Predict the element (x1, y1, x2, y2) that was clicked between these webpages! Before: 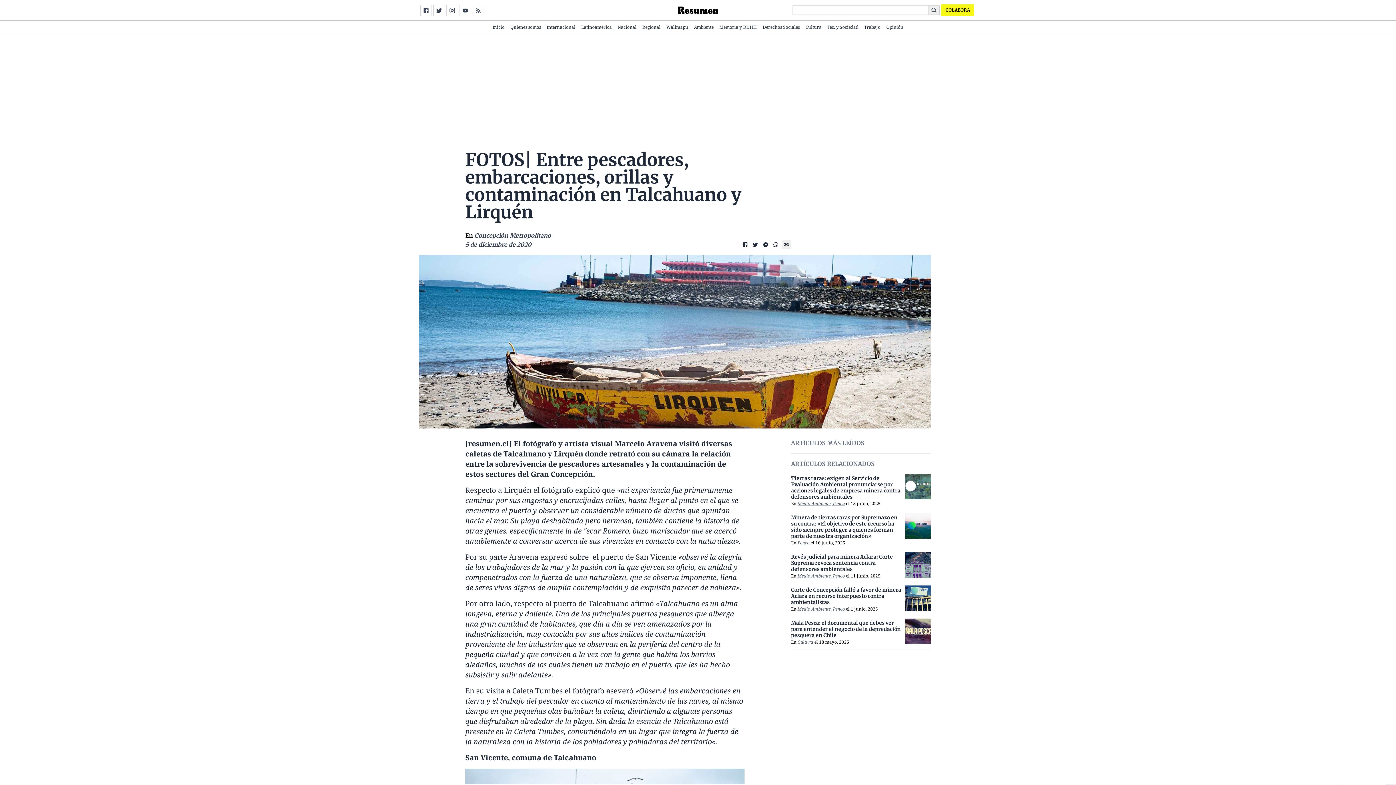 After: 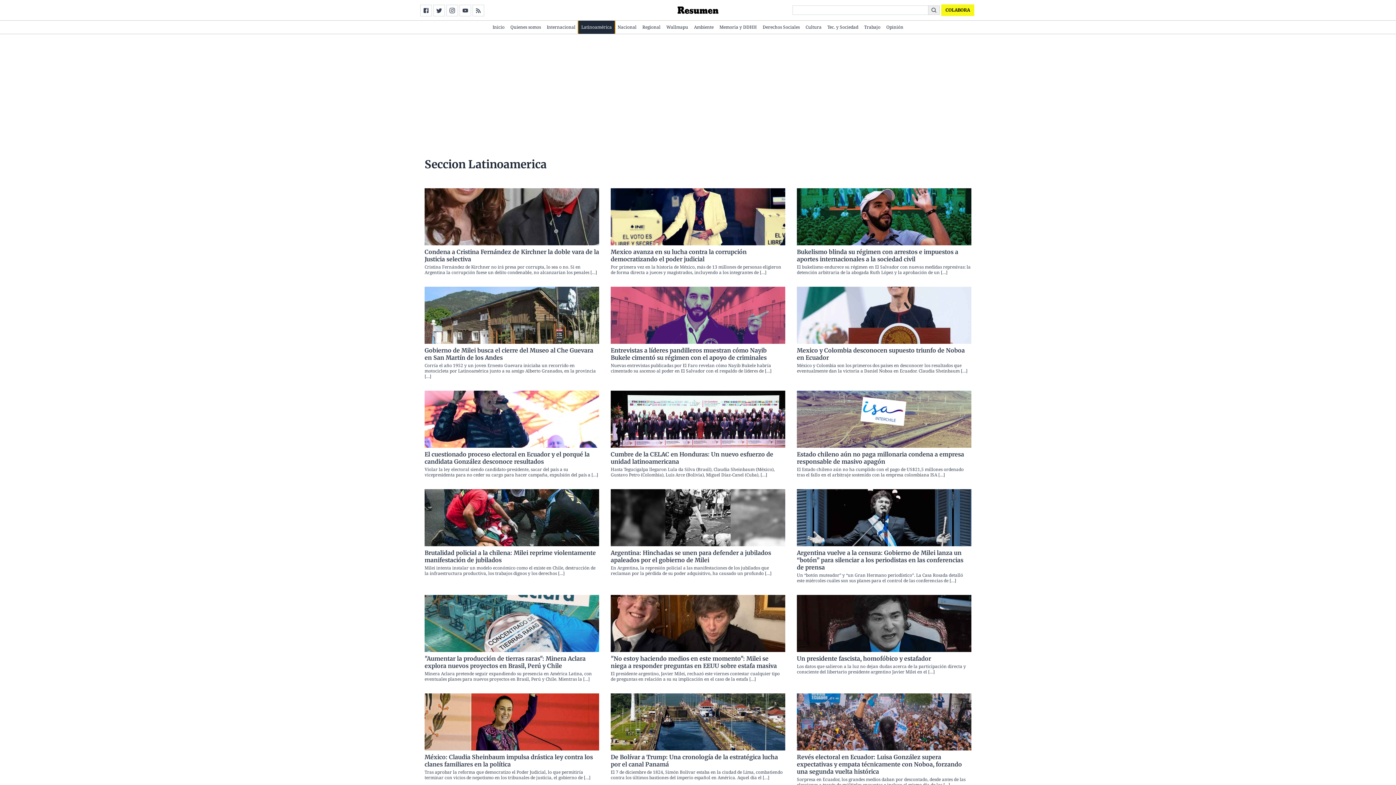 Action: label: Latinoamérica bbox: (578, 20, 614, 33)